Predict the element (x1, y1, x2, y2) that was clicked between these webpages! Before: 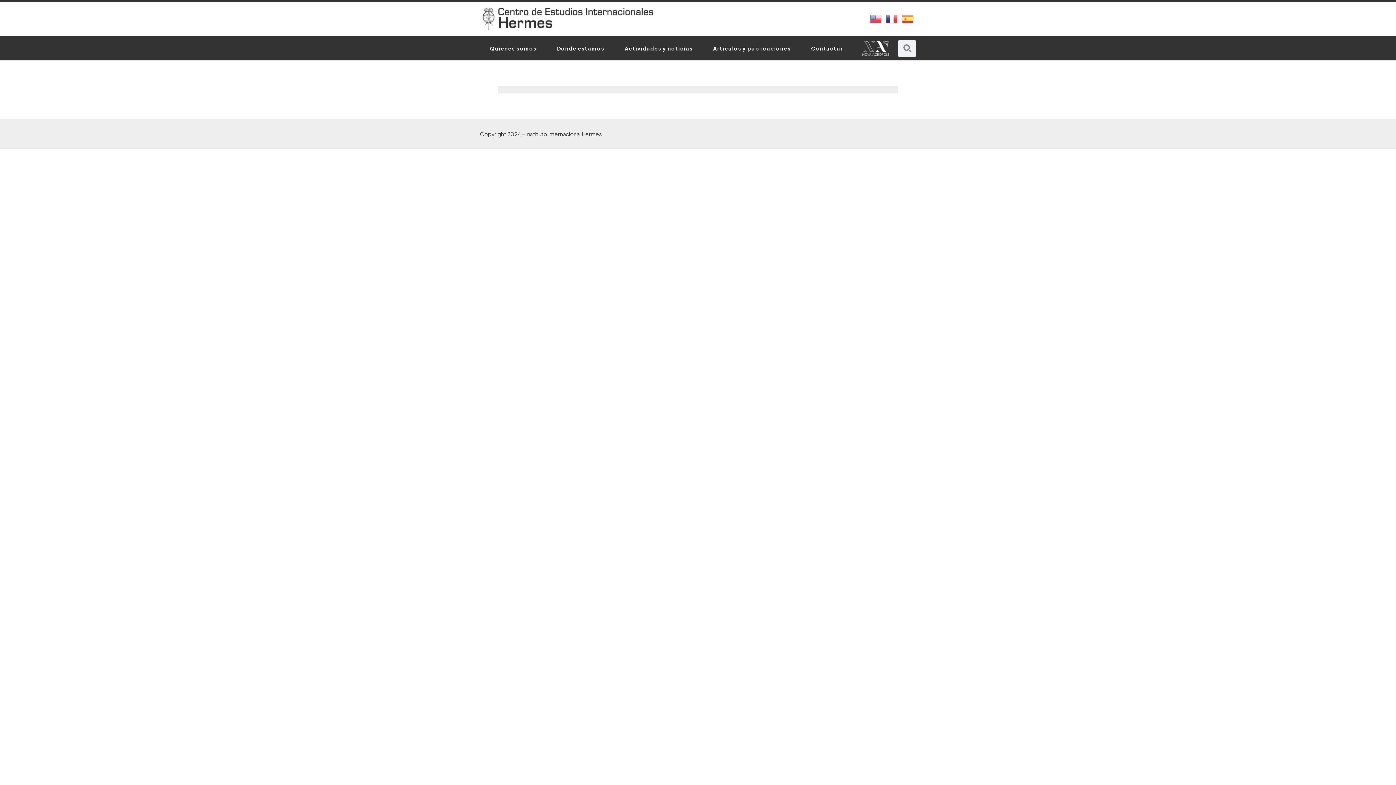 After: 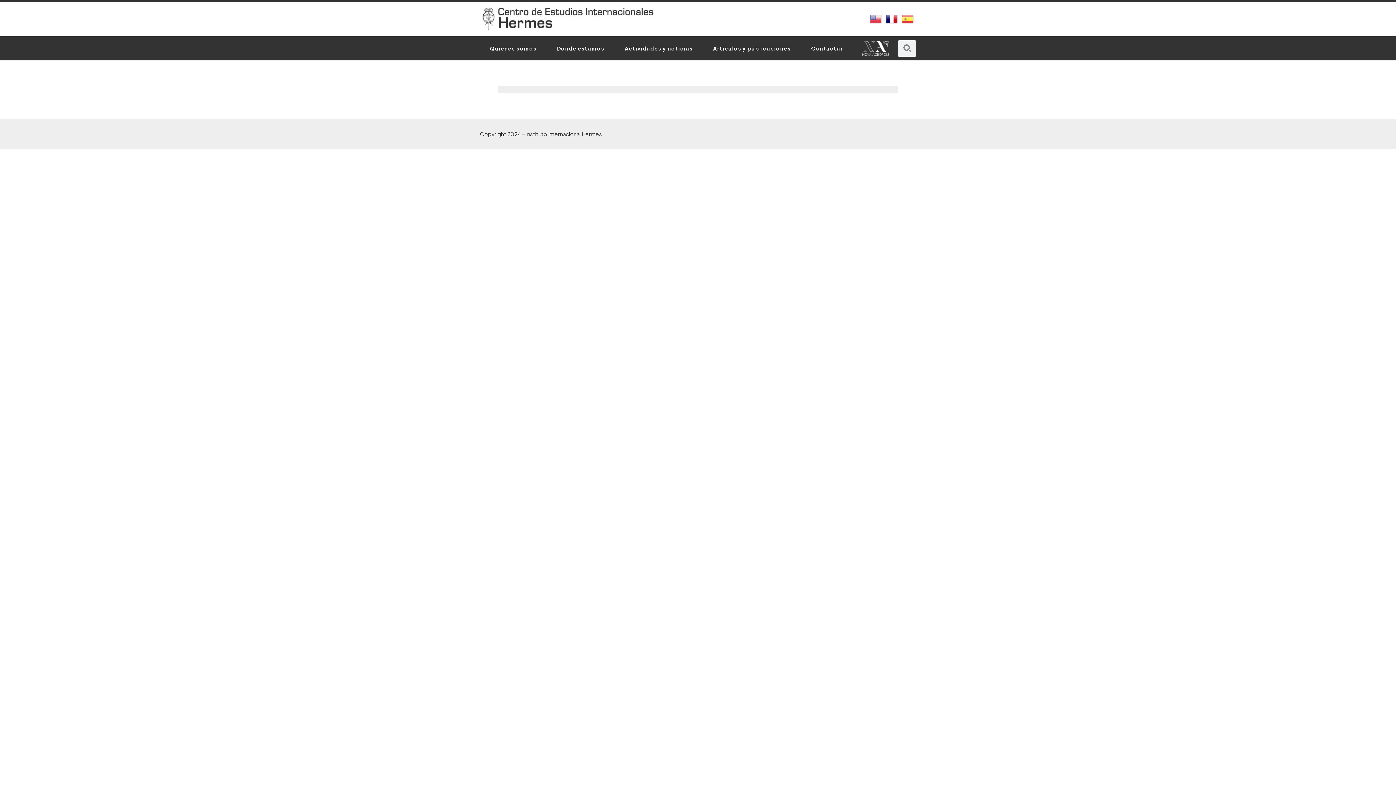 Action: bbox: (886, 14, 898, 21)